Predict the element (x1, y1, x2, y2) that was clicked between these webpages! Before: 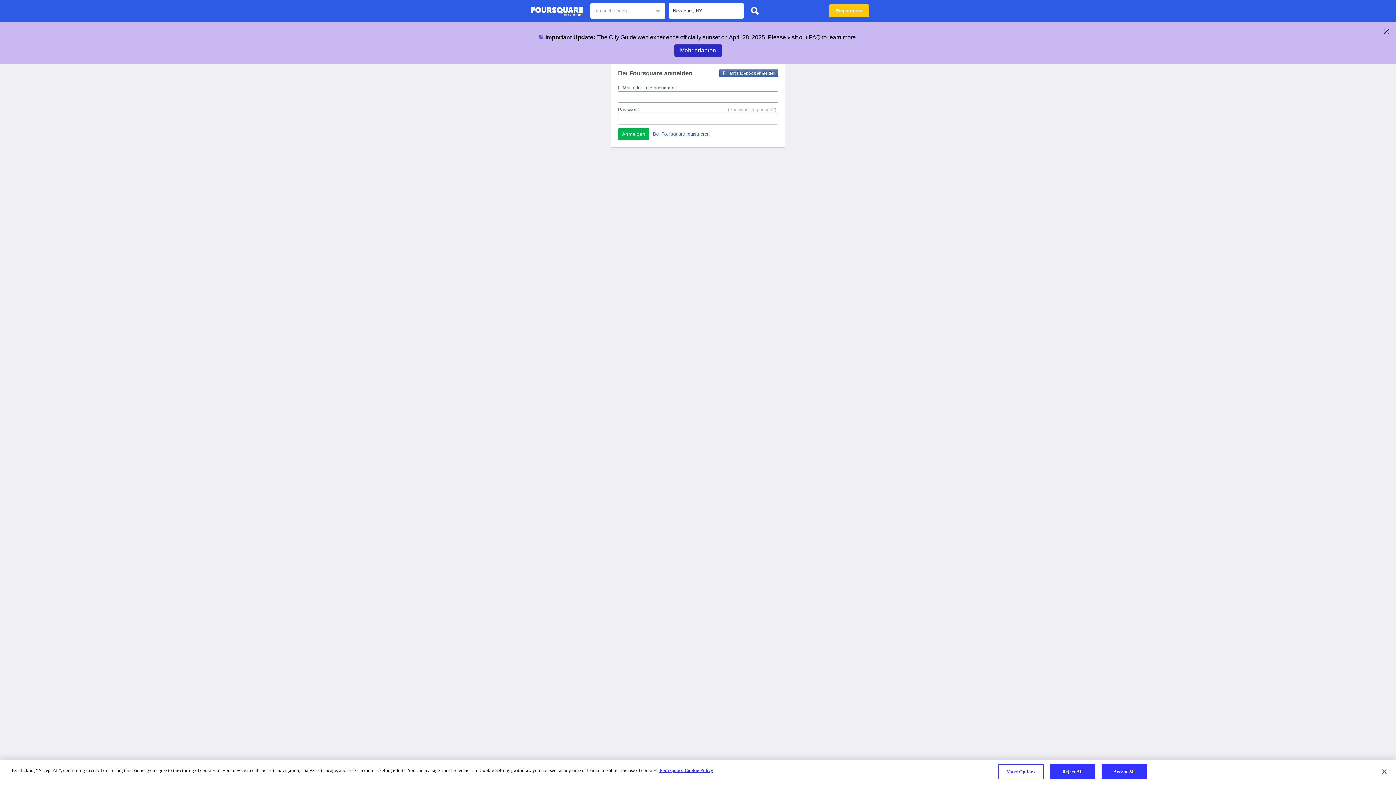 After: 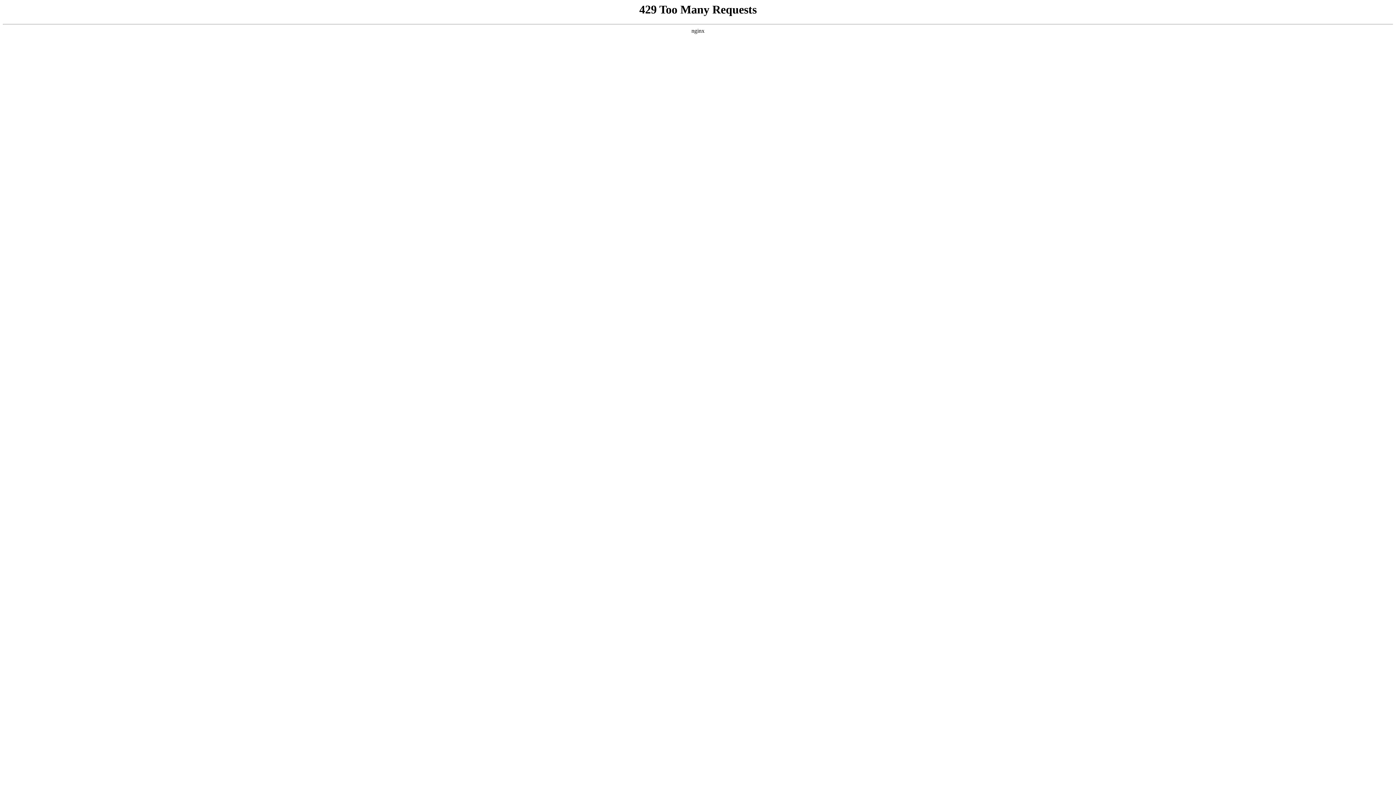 Action: label: More information about your privacy bbox: (659, 768, 713, 773)